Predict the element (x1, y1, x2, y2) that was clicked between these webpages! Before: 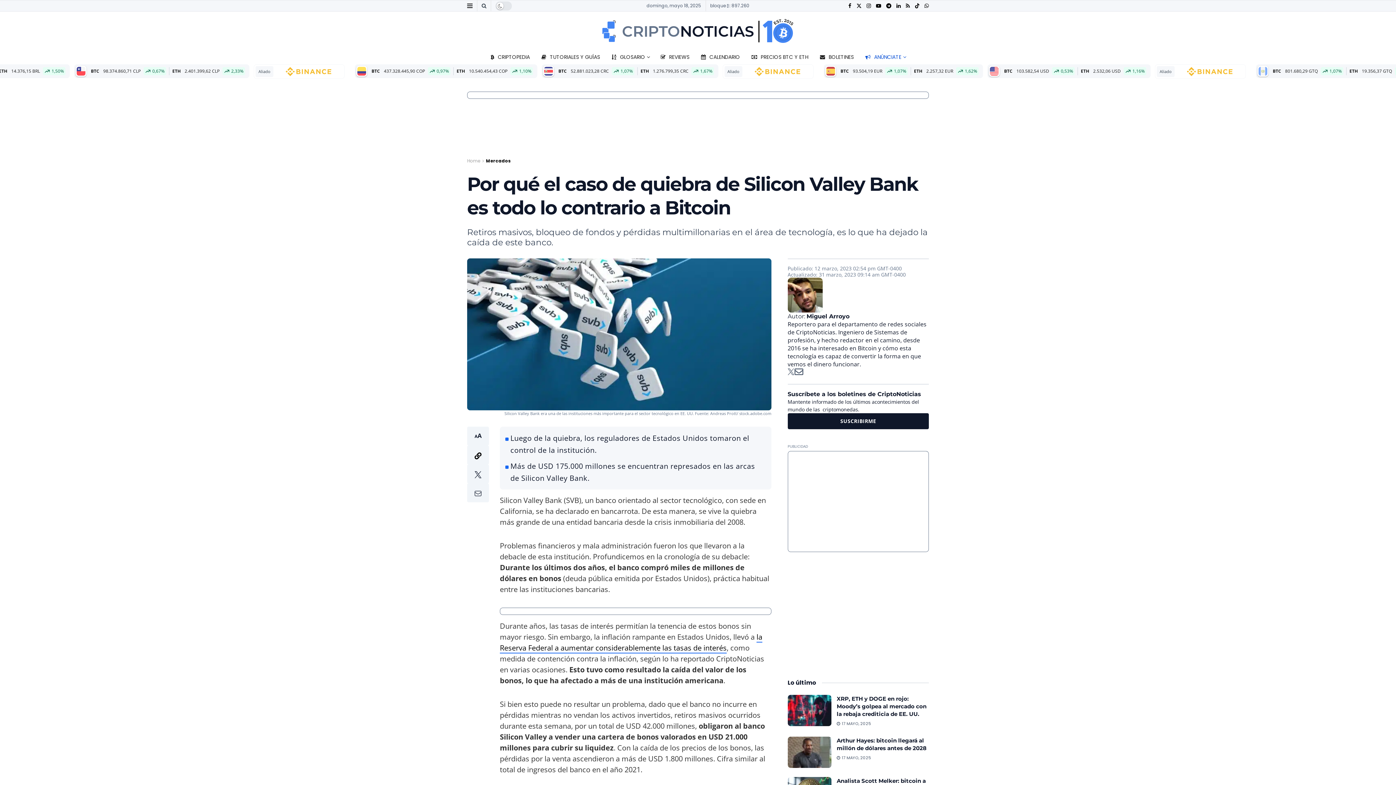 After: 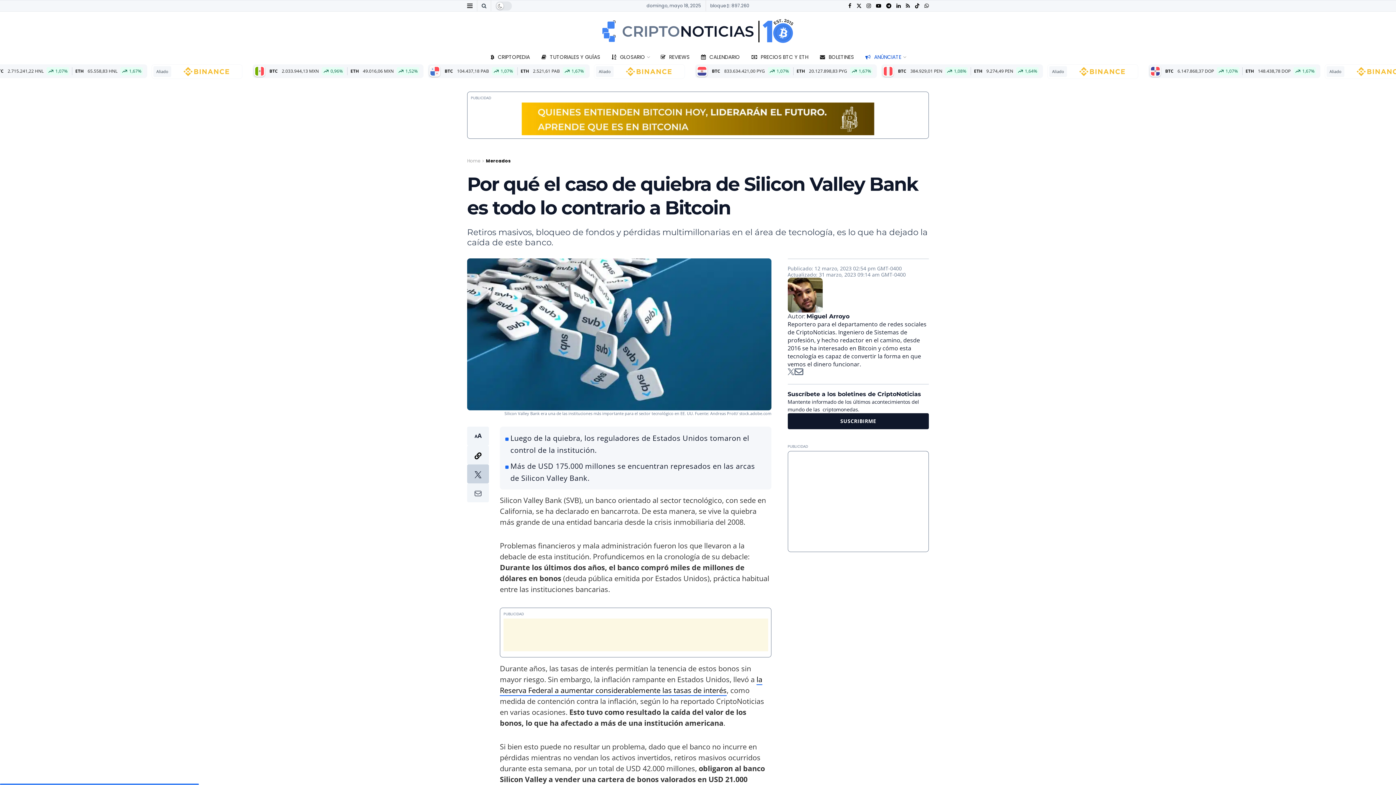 Action: bbox: (467, 464, 489, 483)